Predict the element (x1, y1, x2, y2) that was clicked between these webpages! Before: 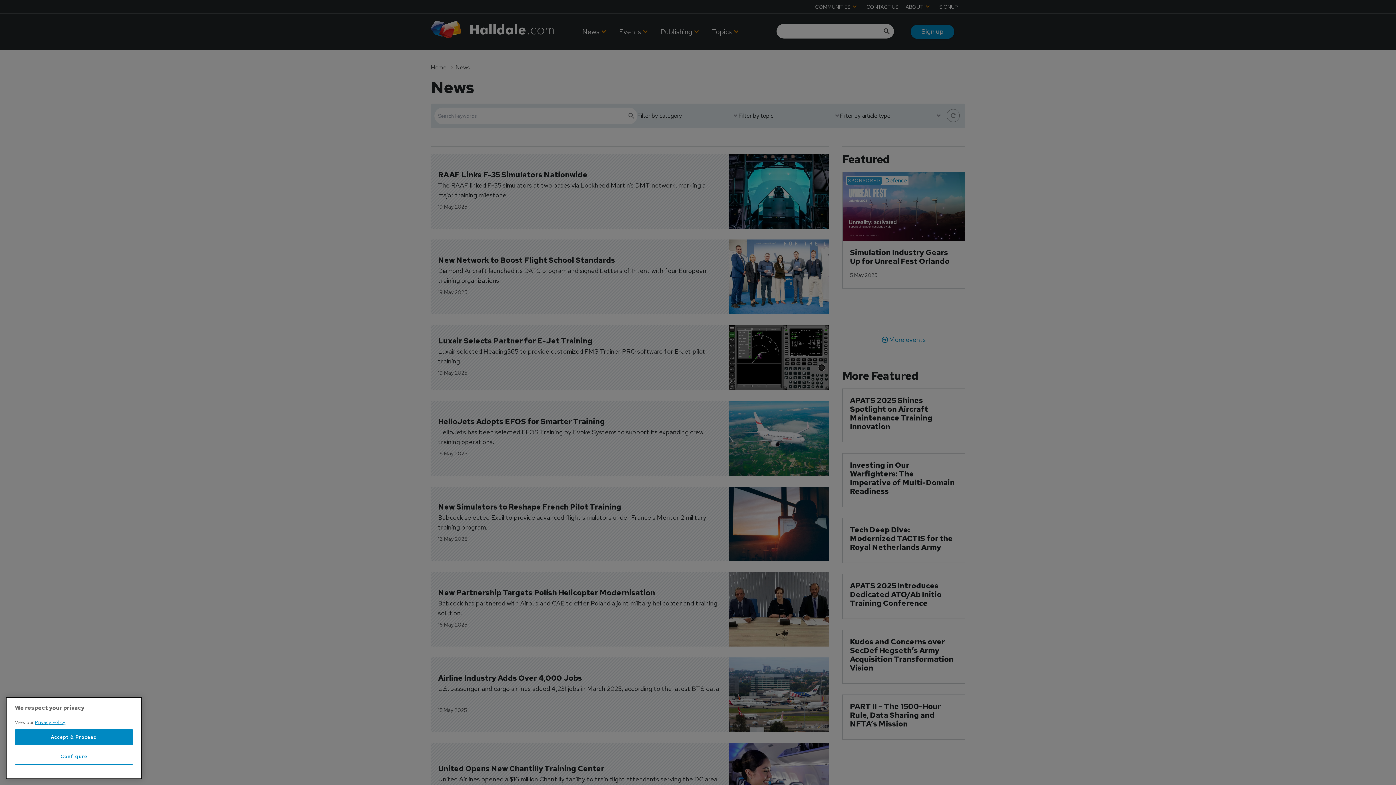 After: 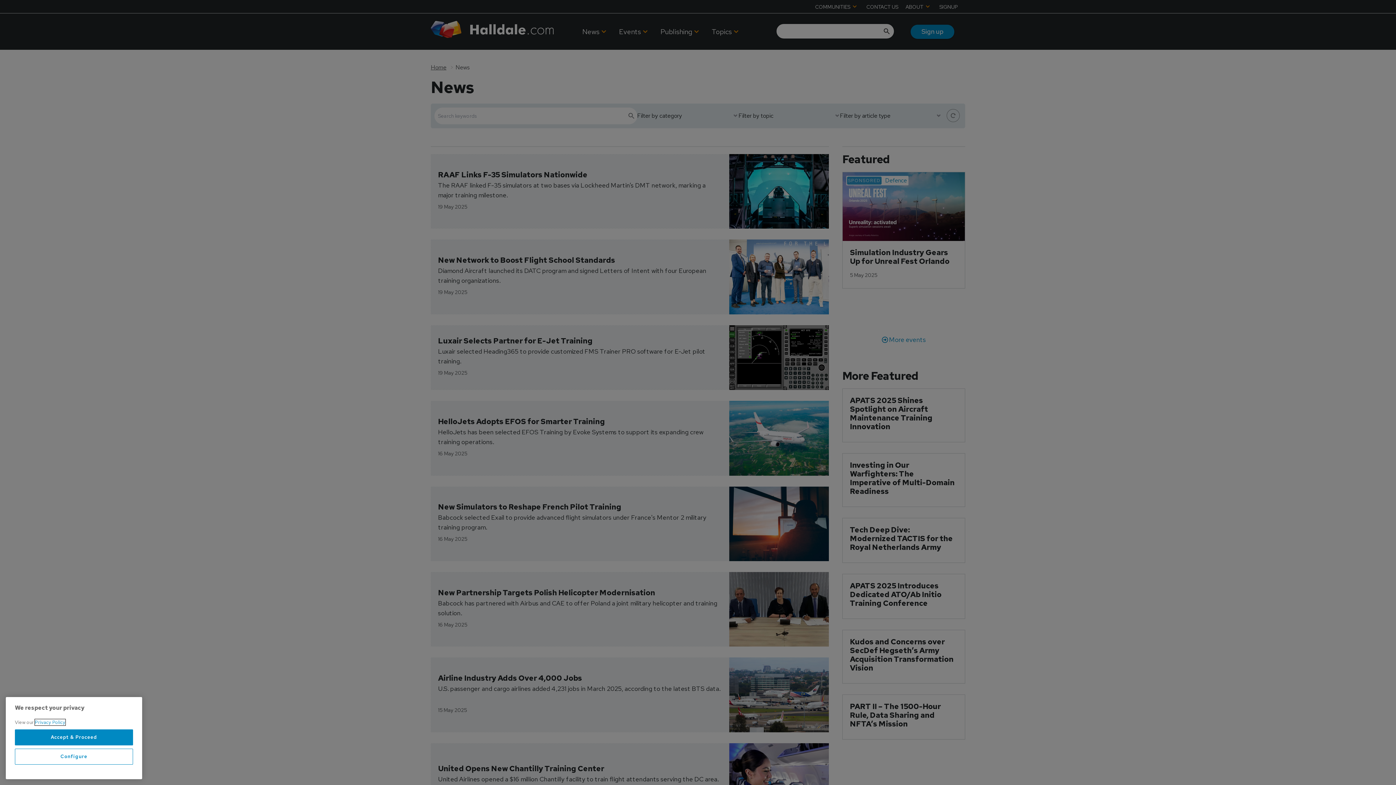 Action: bbox: (34, 745, 65, 751) label: More information about your privacy, opens in a new tab